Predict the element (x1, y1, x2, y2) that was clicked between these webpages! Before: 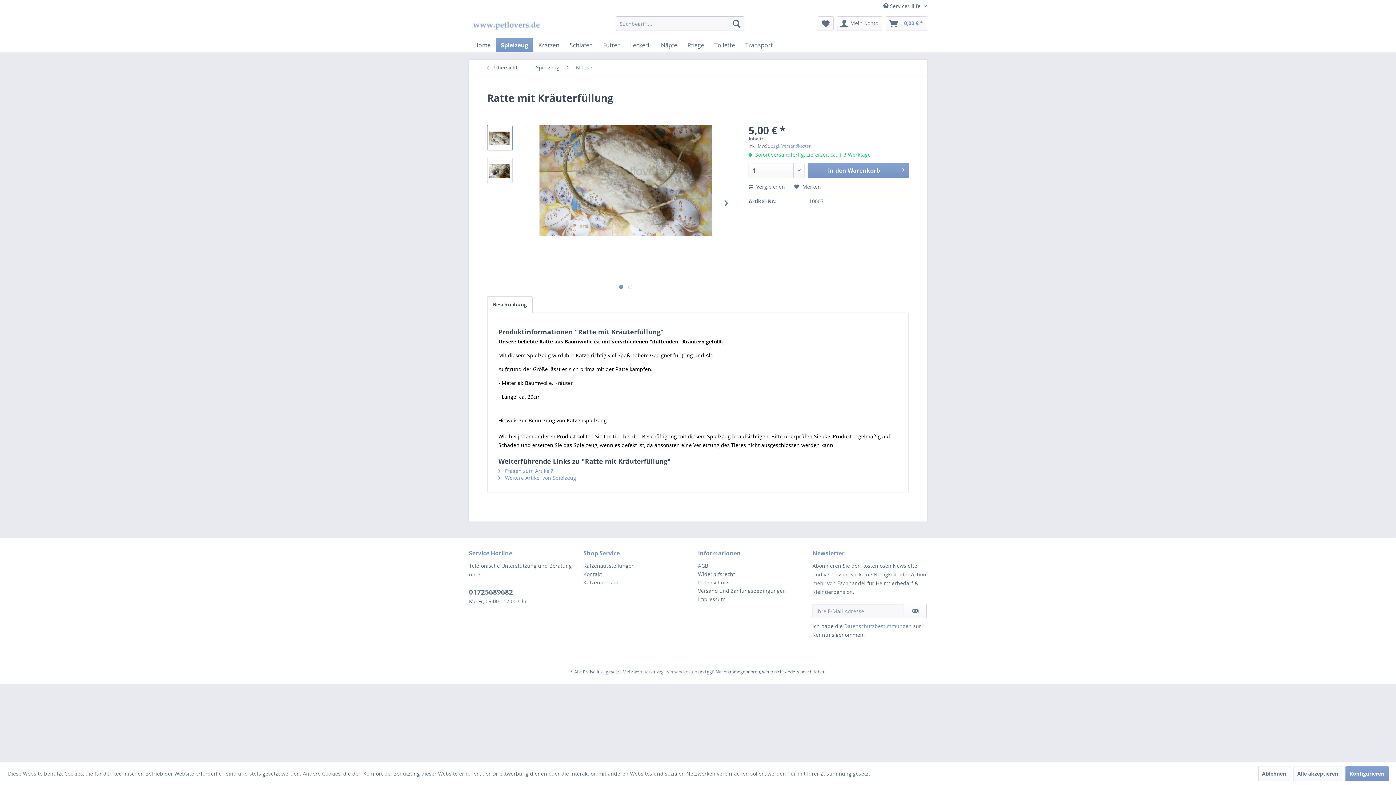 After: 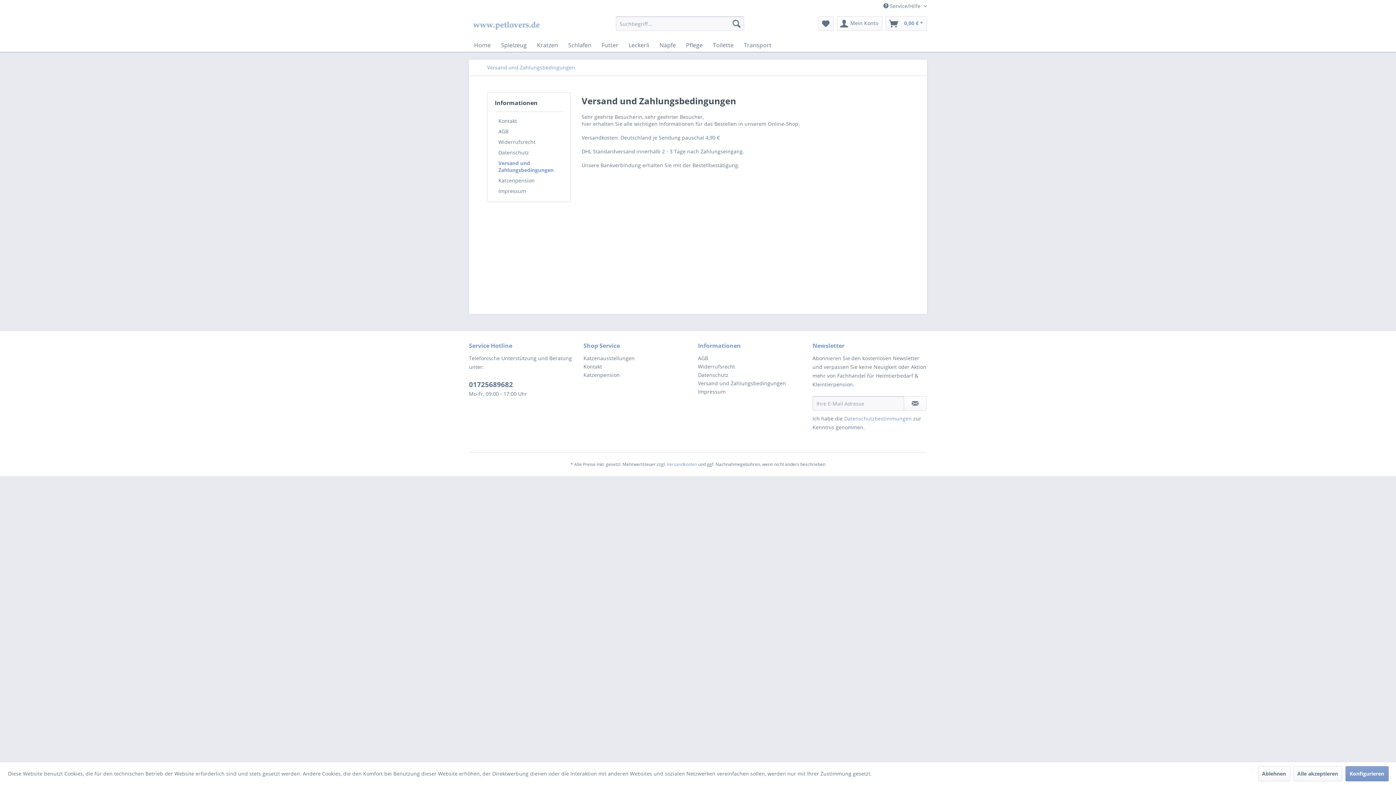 Action: bbox: (667, 669, 697, 675) label: Versandkosten